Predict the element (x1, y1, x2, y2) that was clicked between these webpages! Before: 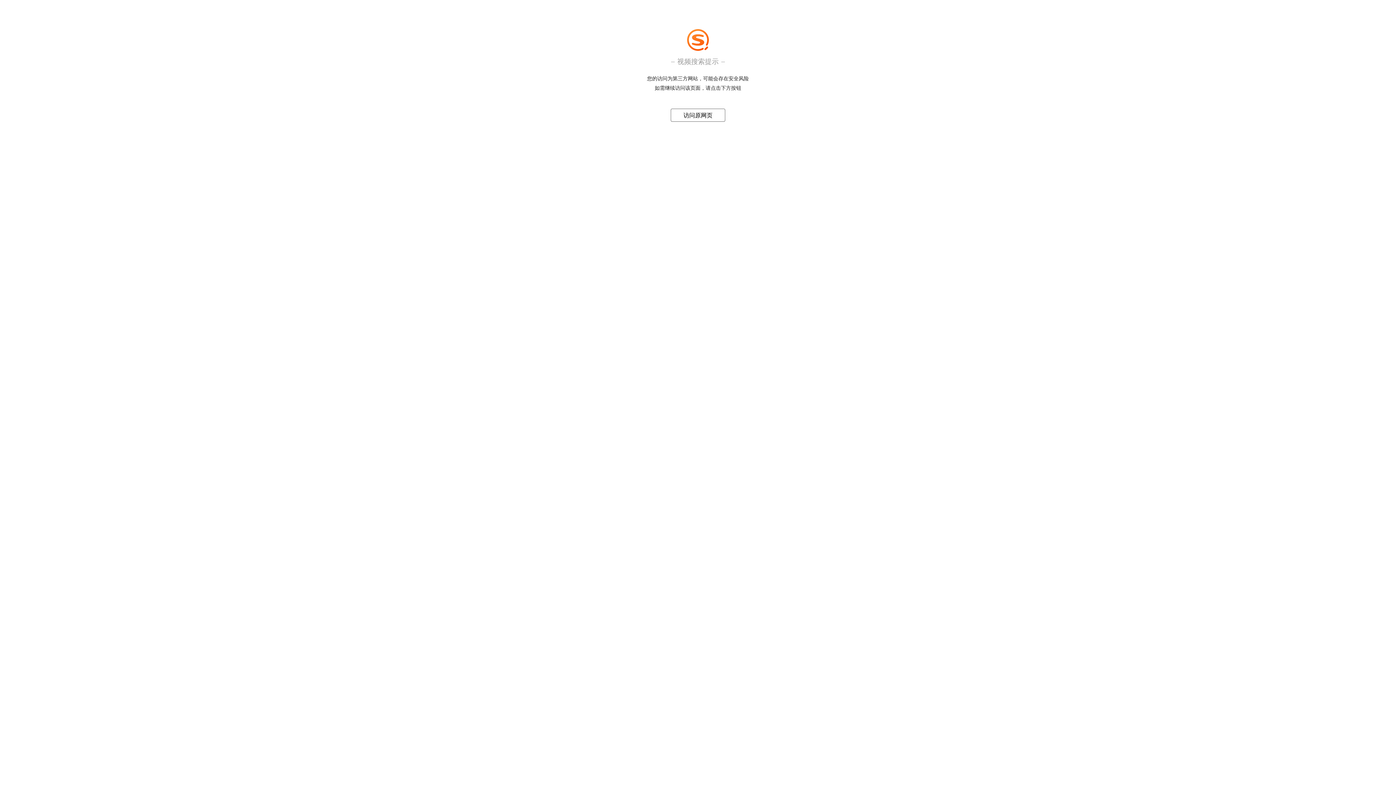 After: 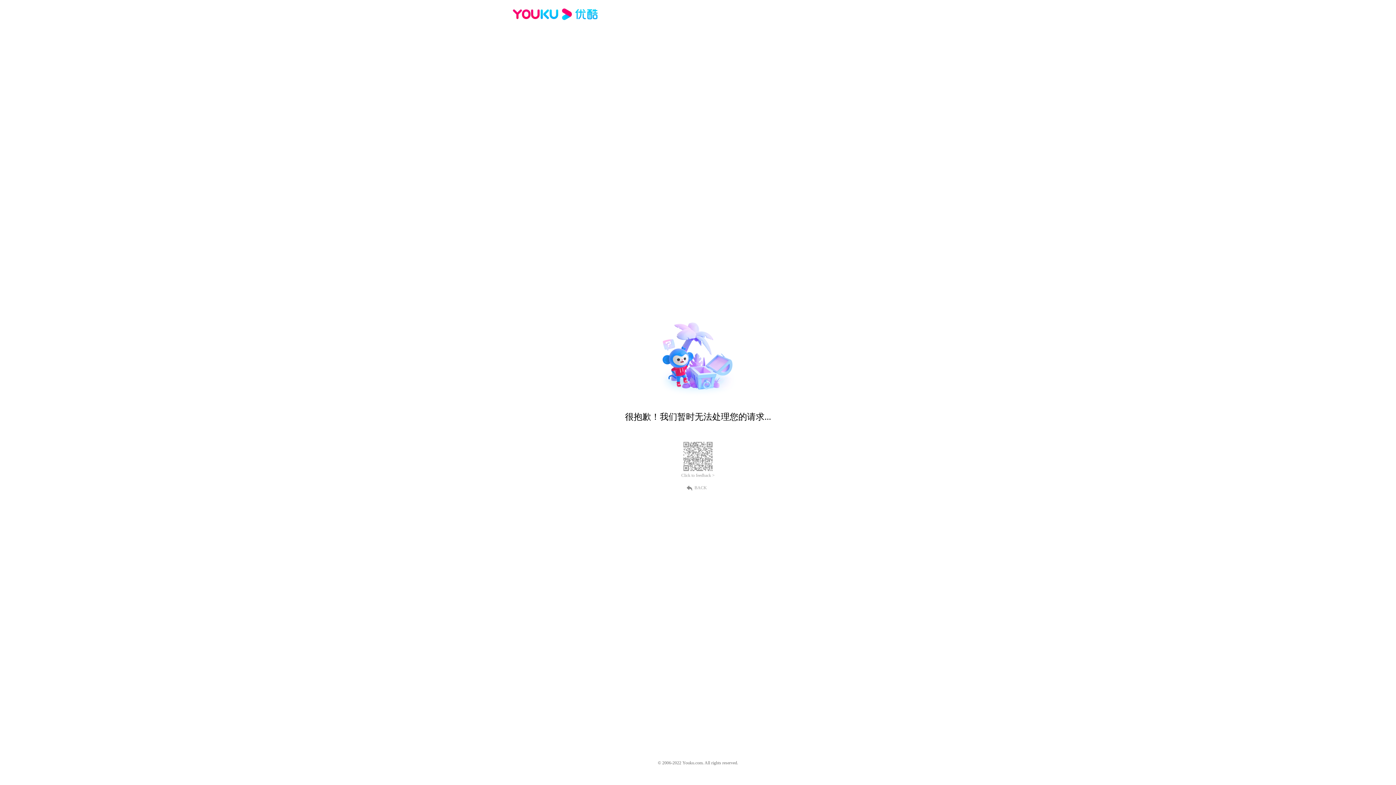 Action: label: 访问原网页 bbox: (683, 112, 712, 118)